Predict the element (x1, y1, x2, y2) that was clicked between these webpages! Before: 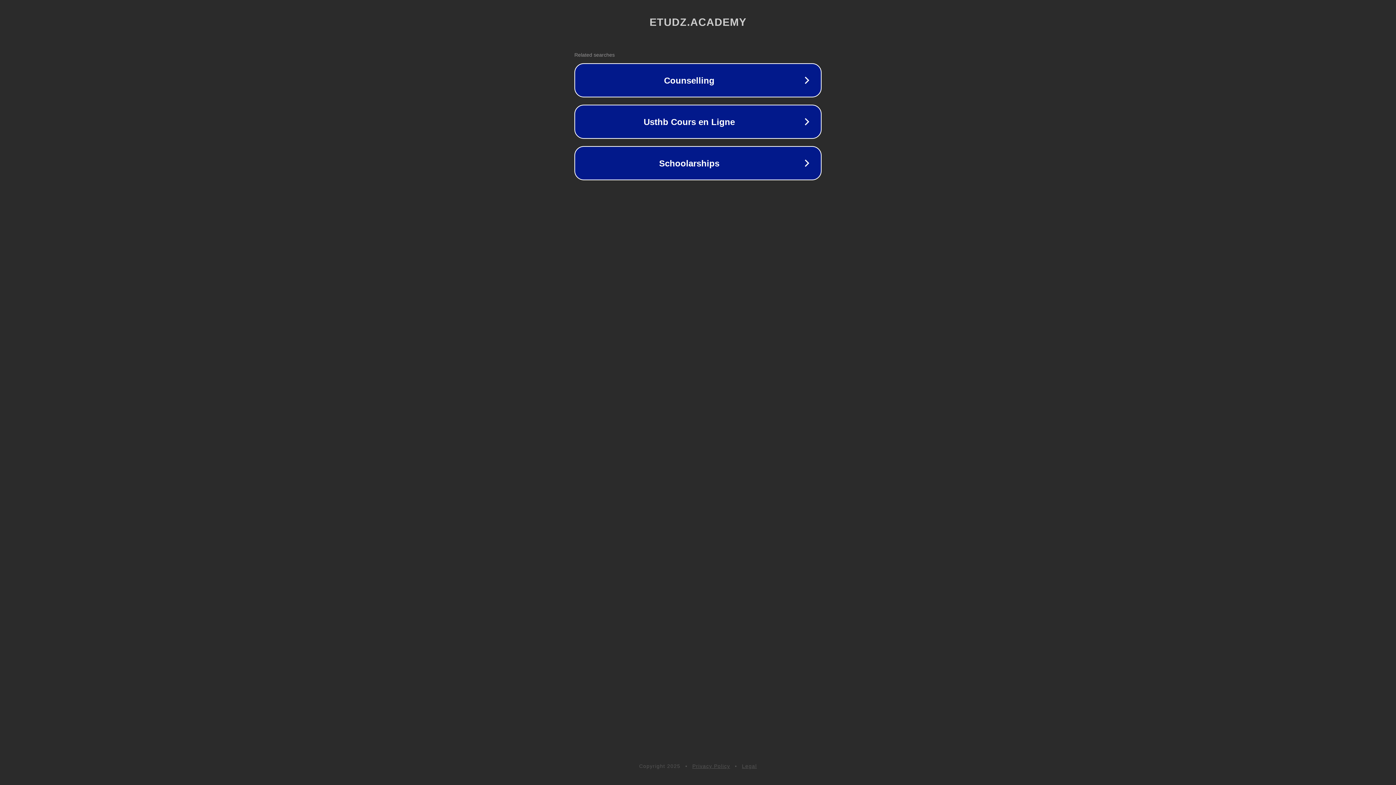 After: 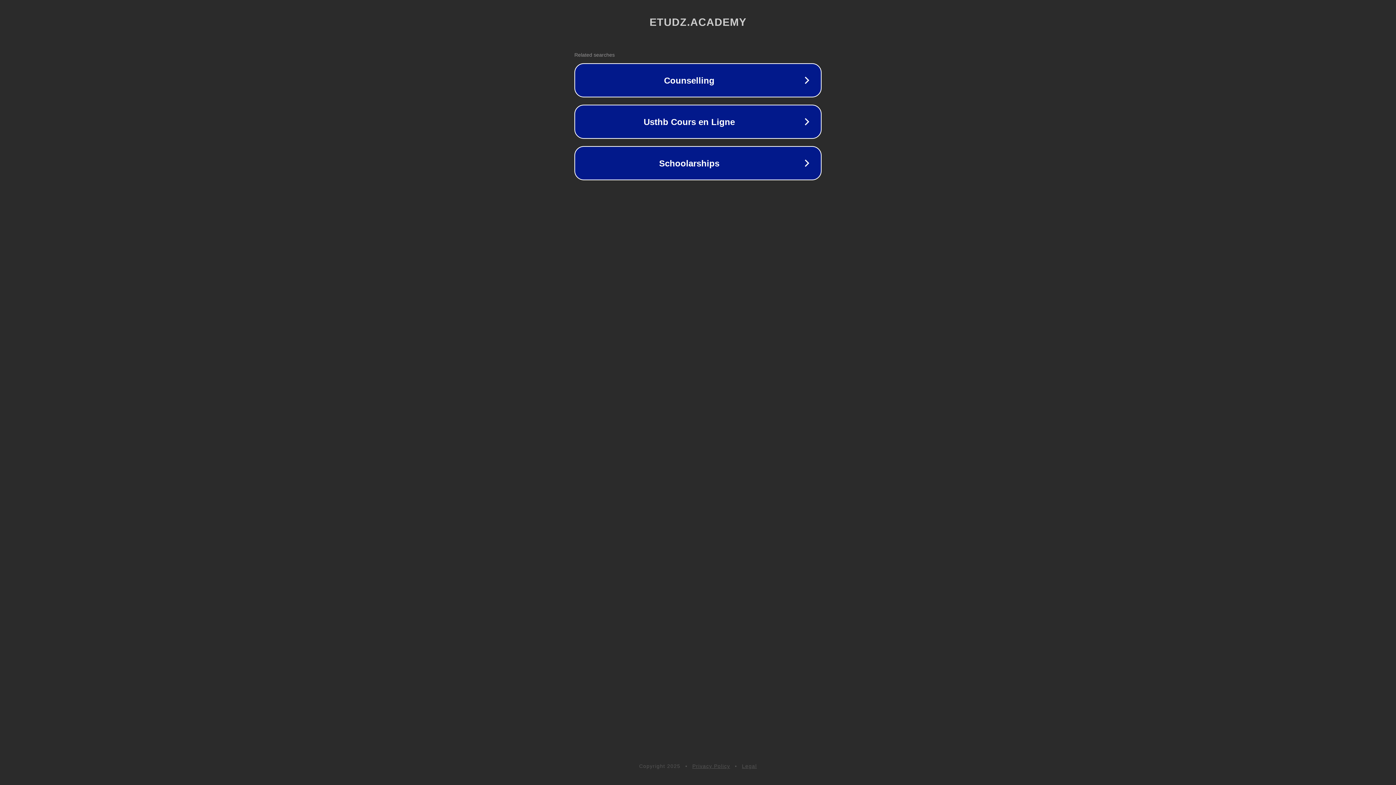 Action: bbox: (742, 763, 757, 769) label: Legal